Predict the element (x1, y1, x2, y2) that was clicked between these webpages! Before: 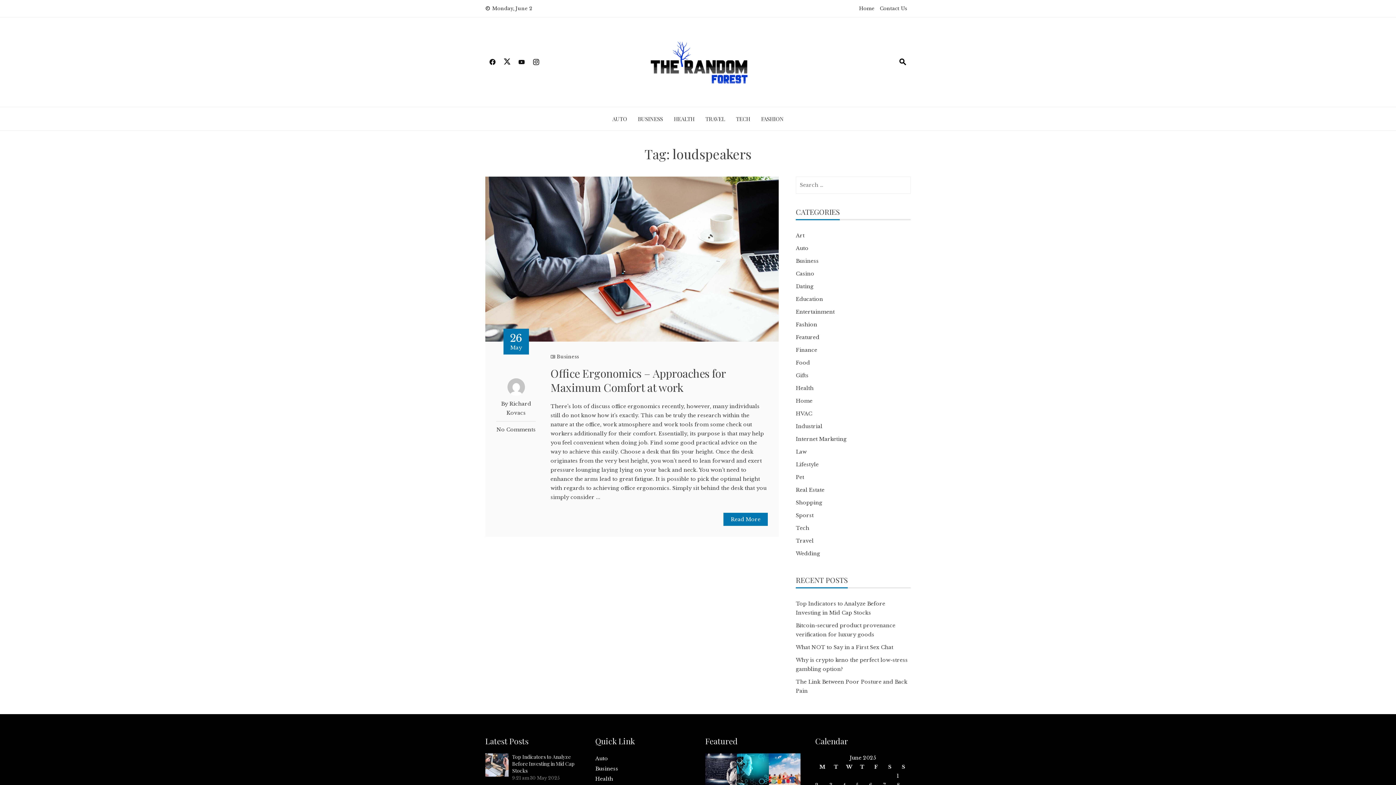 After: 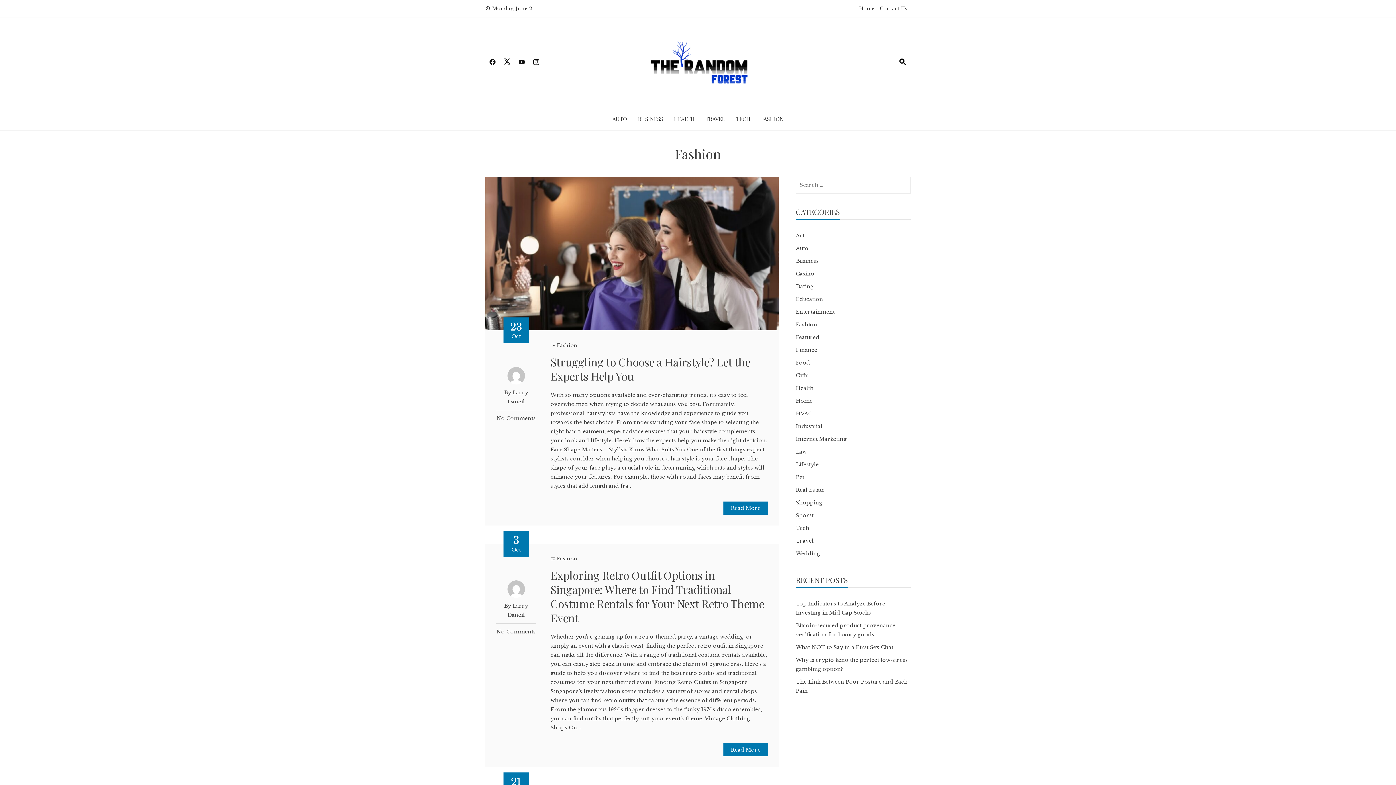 Action: bbox: (796, 320, 817, 329) label: Fashion